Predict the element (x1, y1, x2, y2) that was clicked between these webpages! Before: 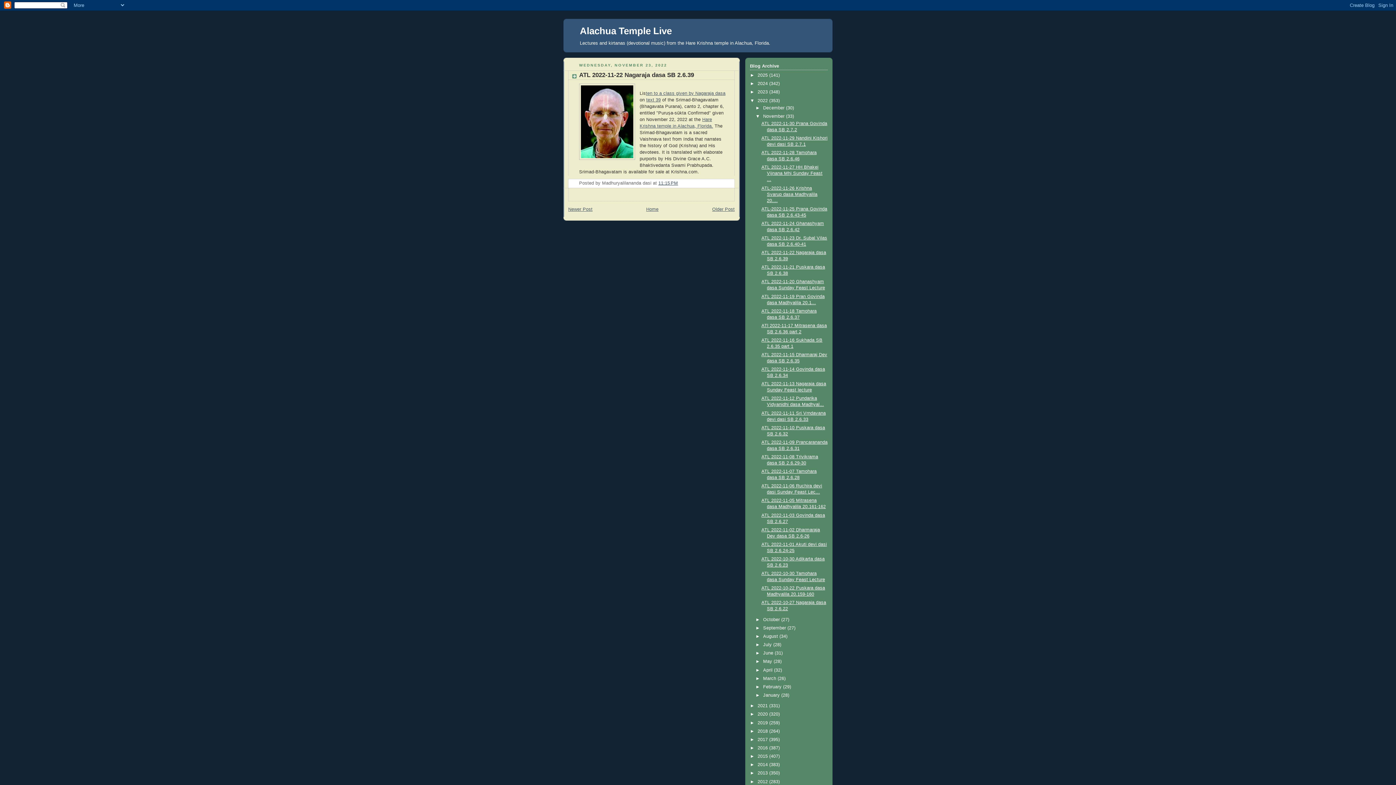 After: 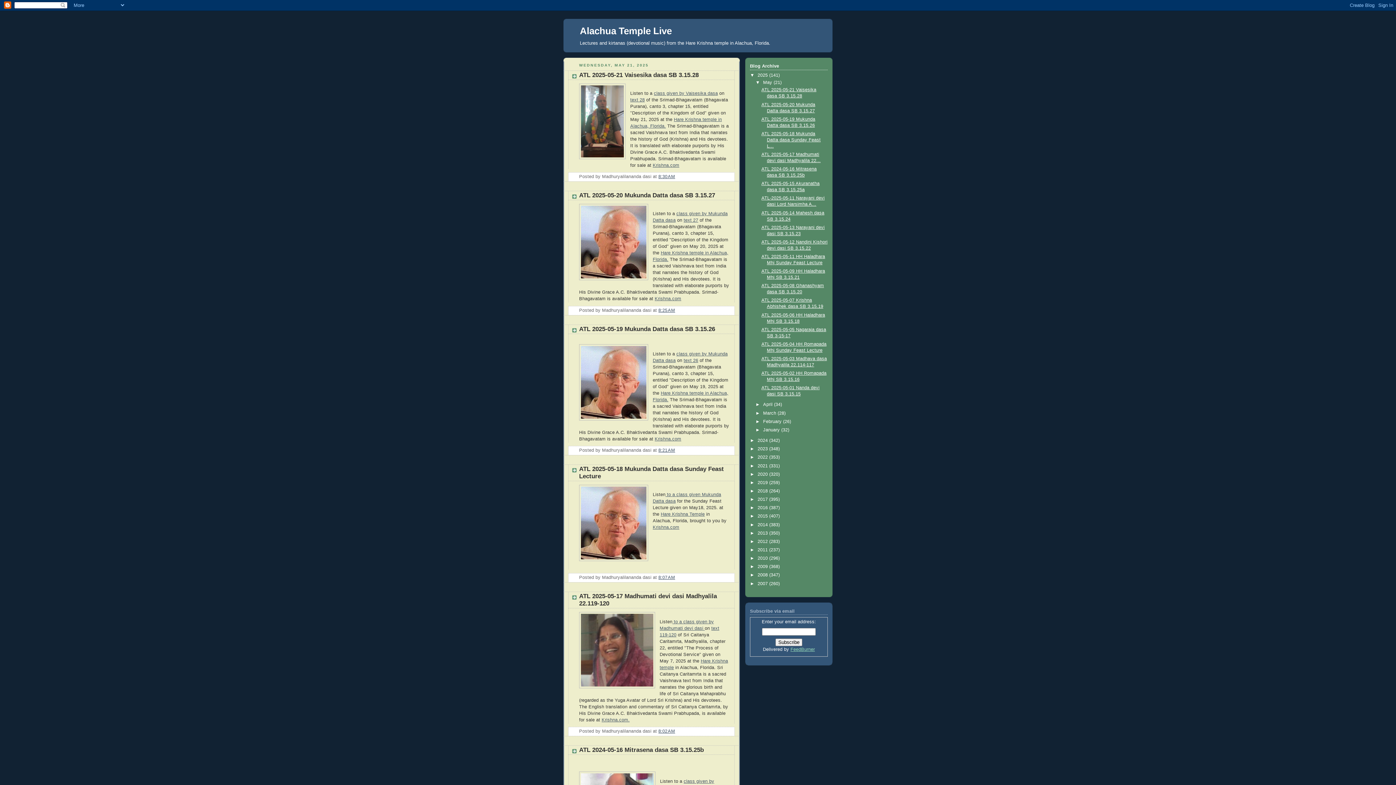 Action: label: 2025  bbox: (757, 72, 769, 77)